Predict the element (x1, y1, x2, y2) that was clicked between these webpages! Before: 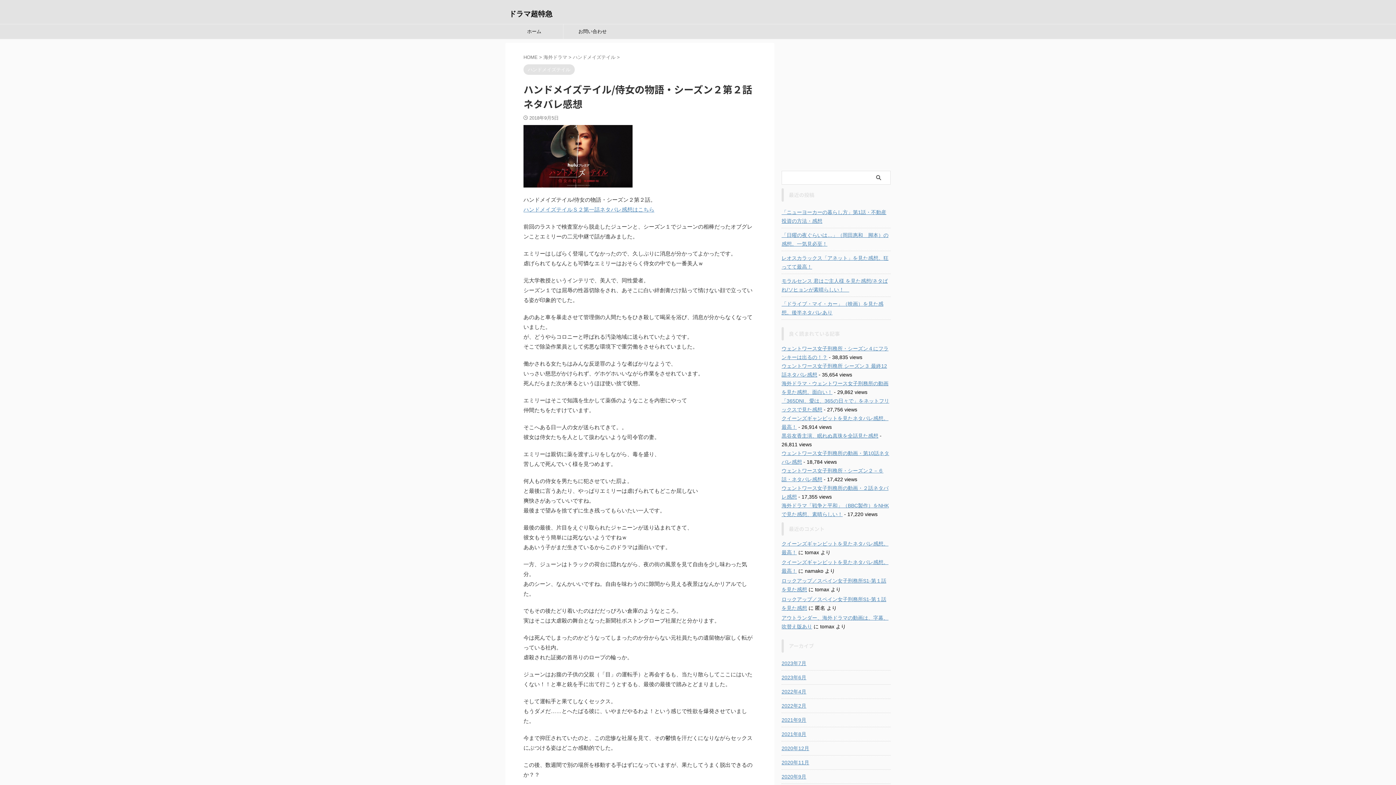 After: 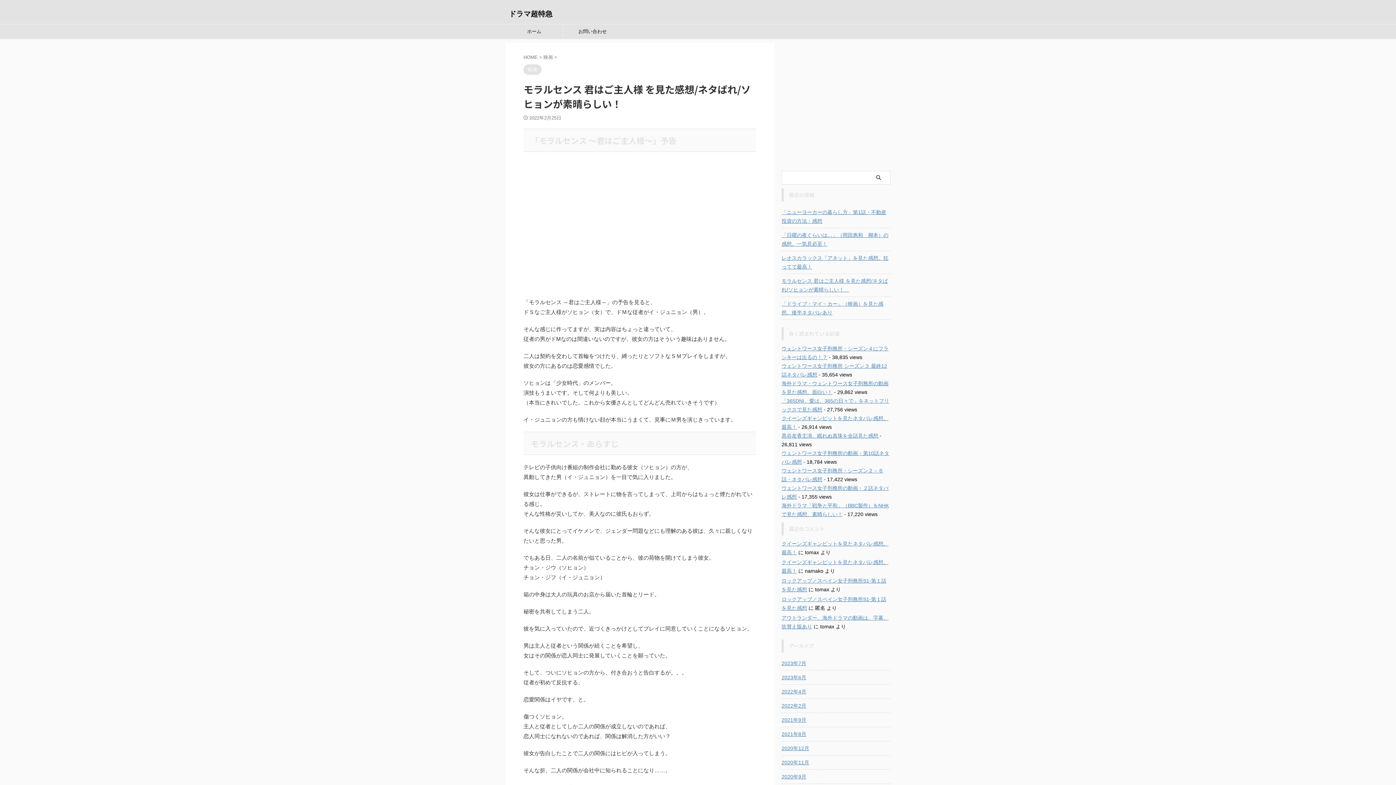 Action: label: モラルセンス 君はご主人様 を見た感想/ネタばれ/ソヒョンが素晴らしい！　 bbox: (781, 274, 890, 295)